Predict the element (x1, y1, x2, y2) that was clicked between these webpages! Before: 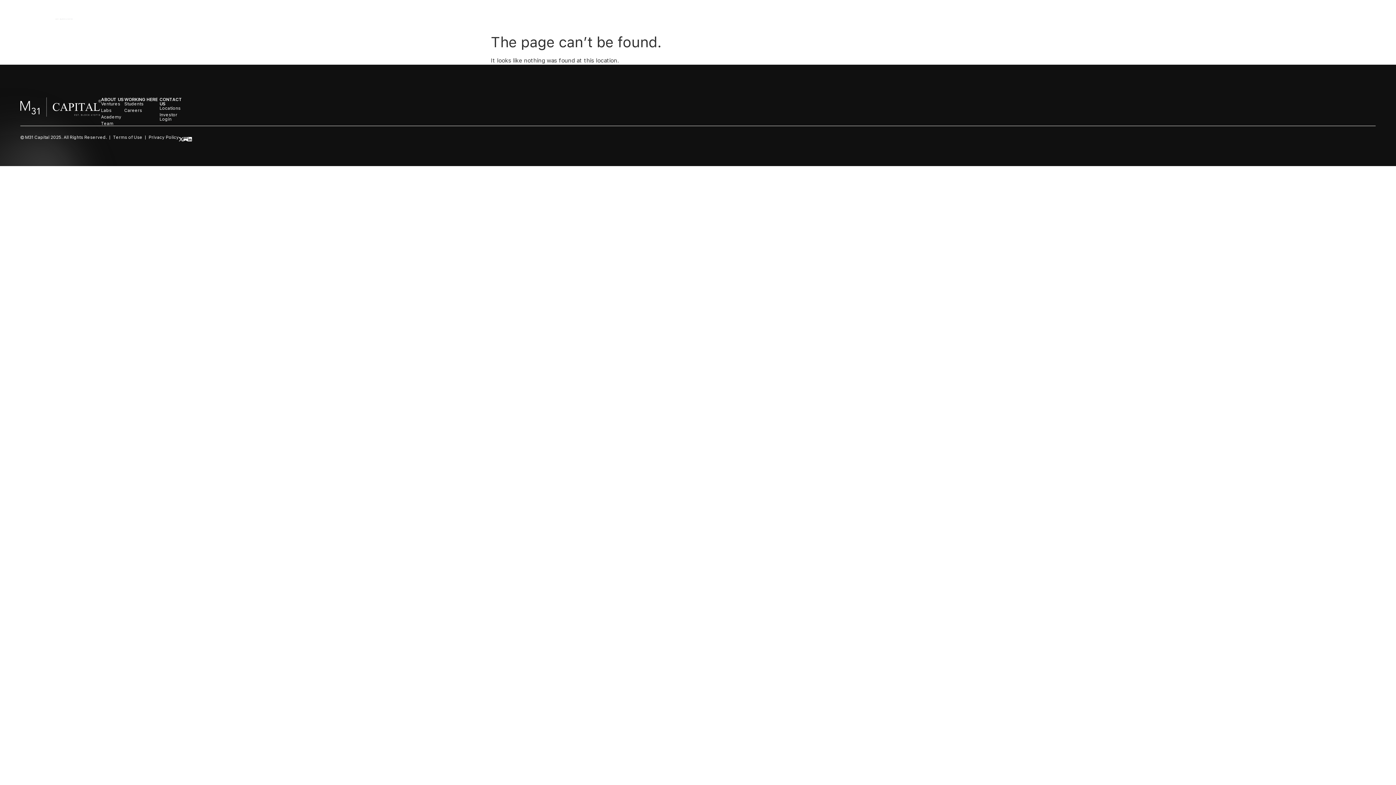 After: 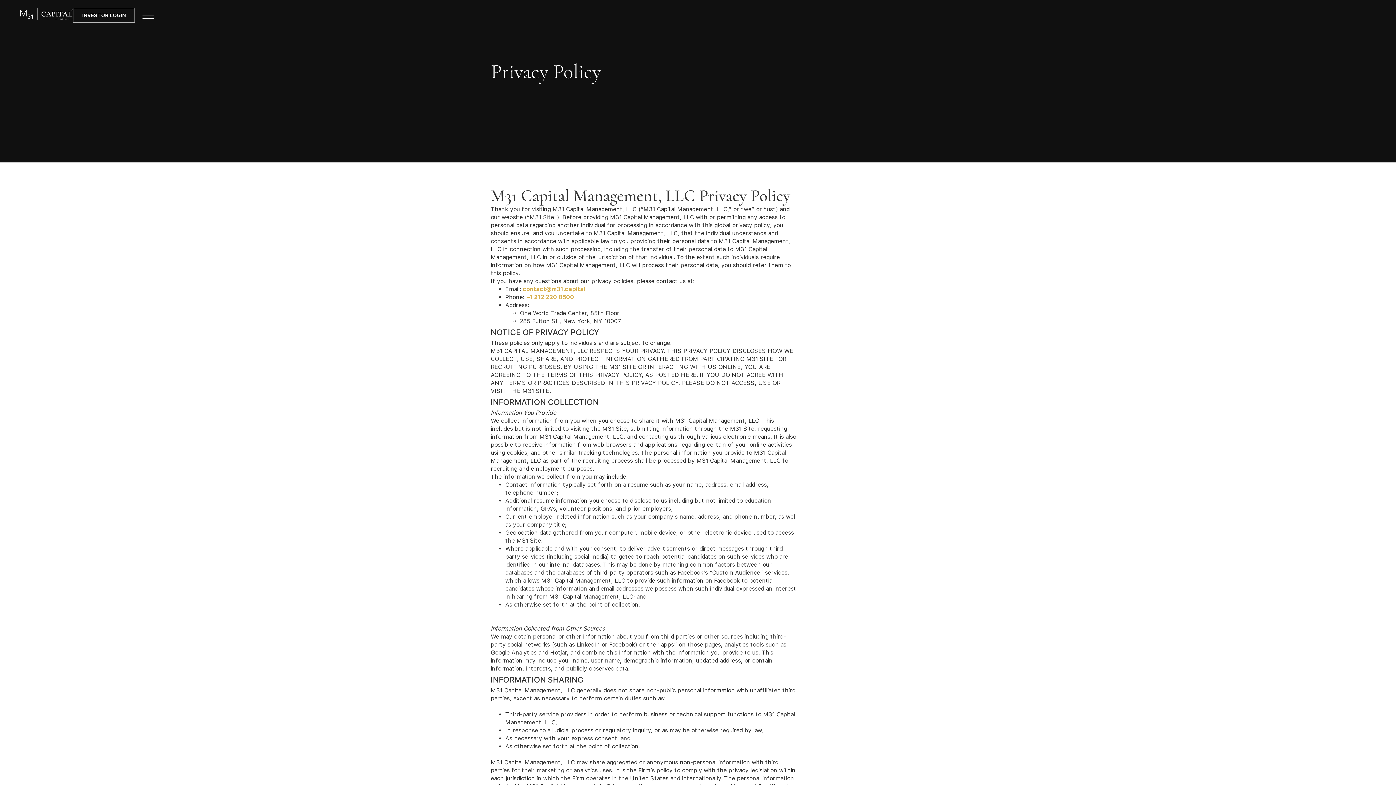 Action: label: Privacy Policy bbox: (148, 134, 178, 140)